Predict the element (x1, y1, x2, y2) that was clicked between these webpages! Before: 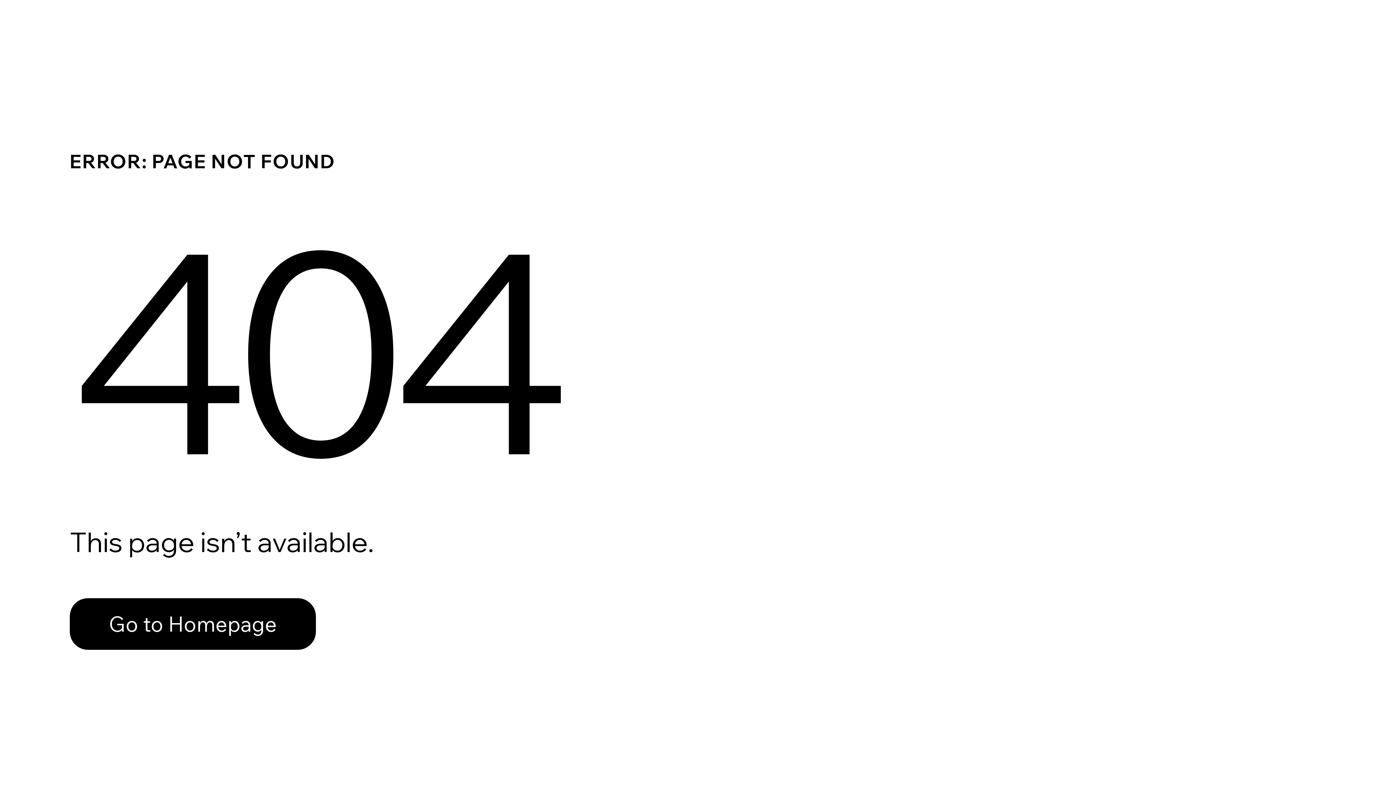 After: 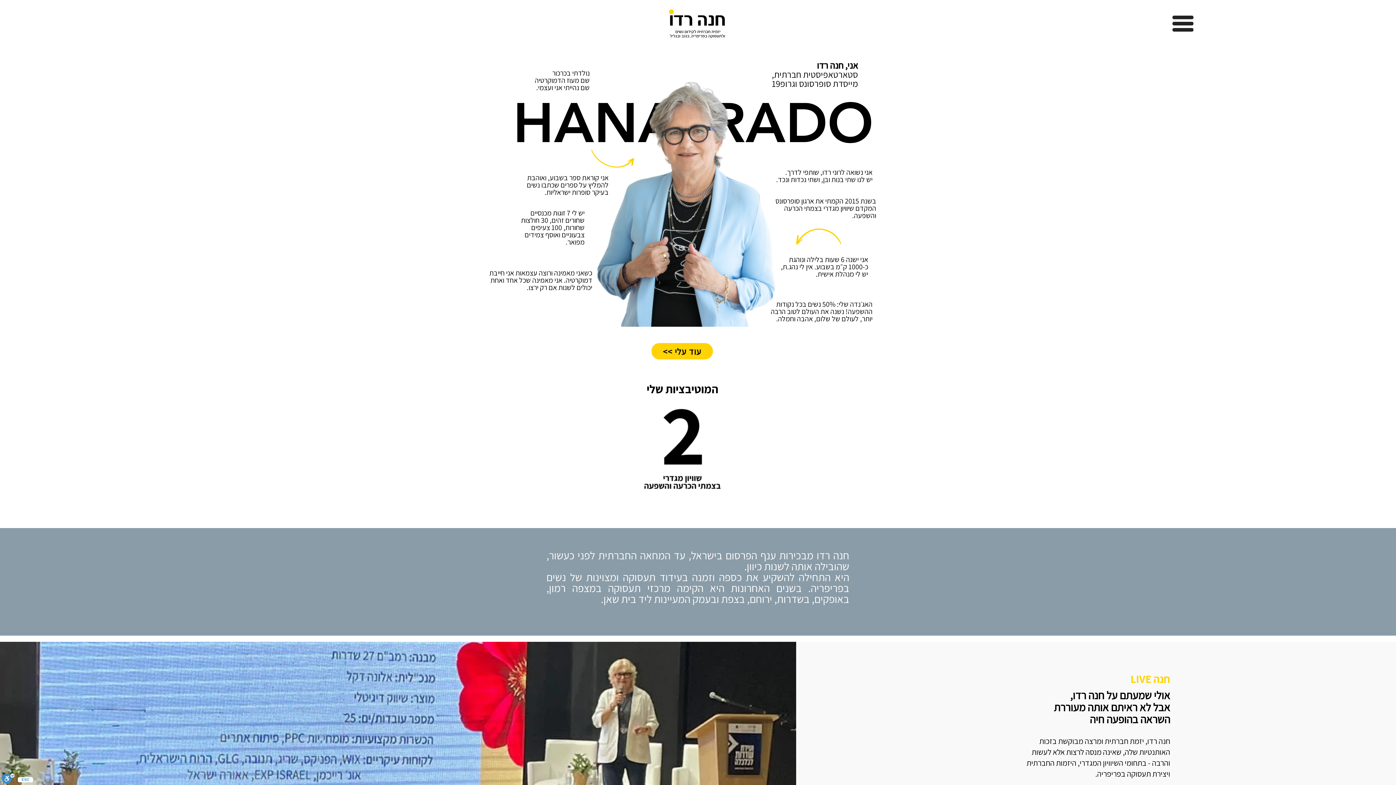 Action: bbox: (69, 582, 768, 659) label: Go to Homepage